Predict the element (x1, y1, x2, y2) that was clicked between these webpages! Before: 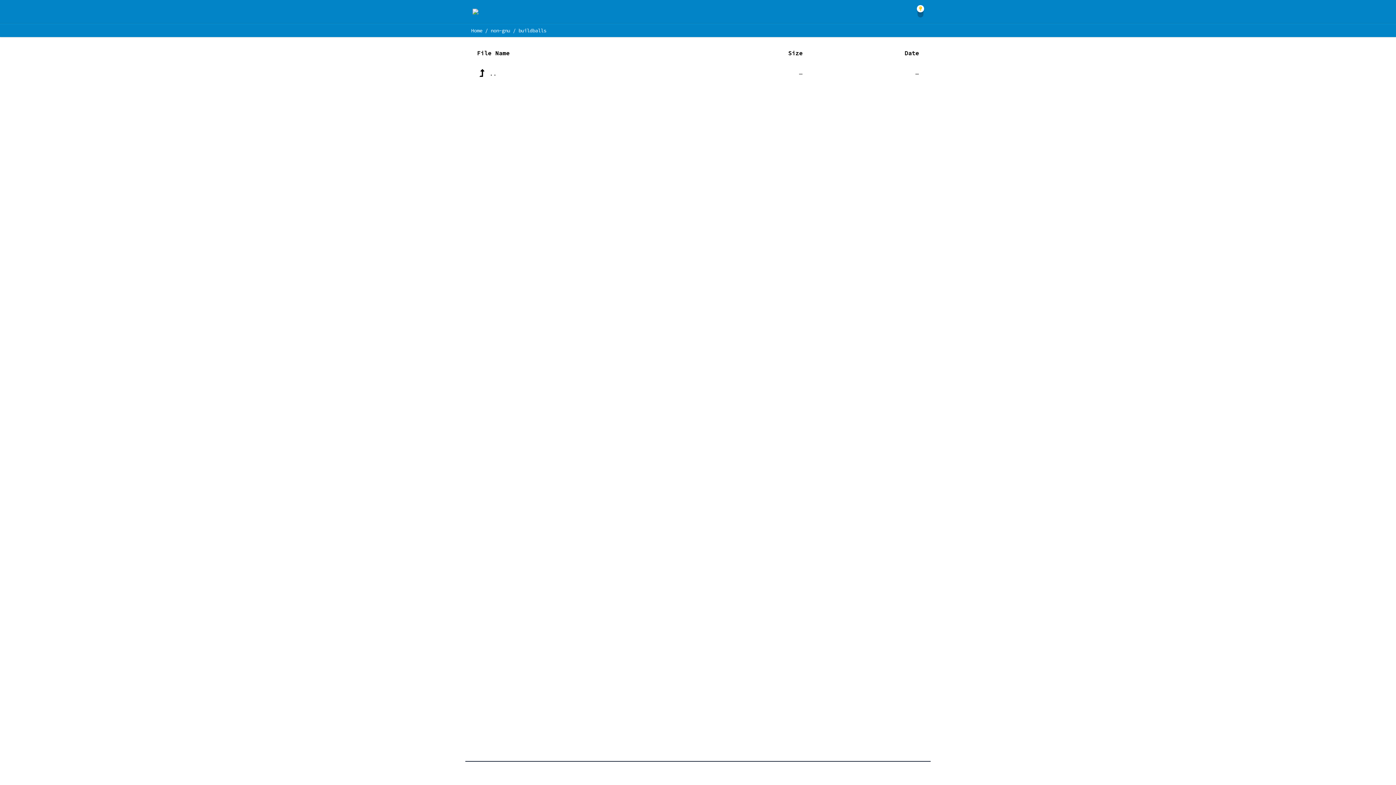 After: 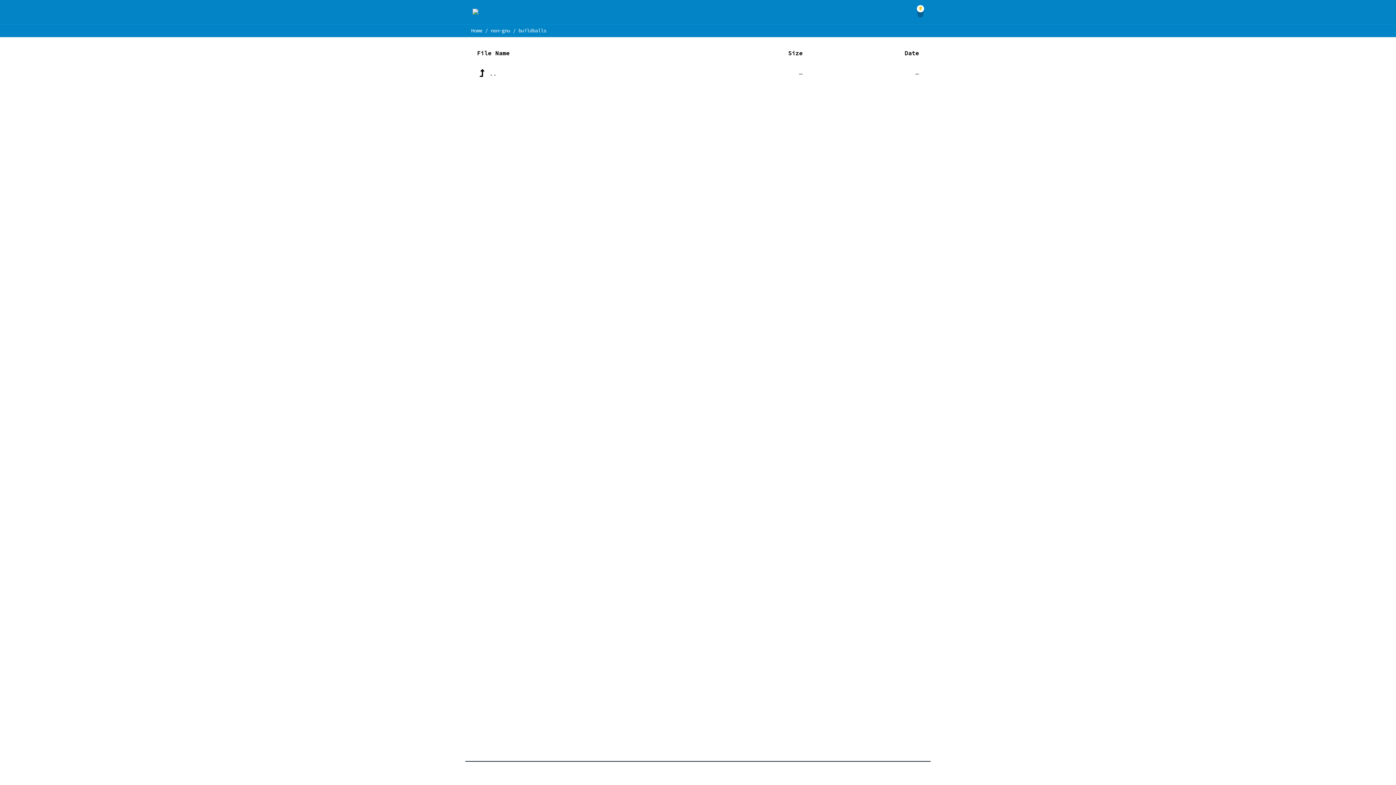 Action: bbox: (518, 26, 546, 34) label: buildballs